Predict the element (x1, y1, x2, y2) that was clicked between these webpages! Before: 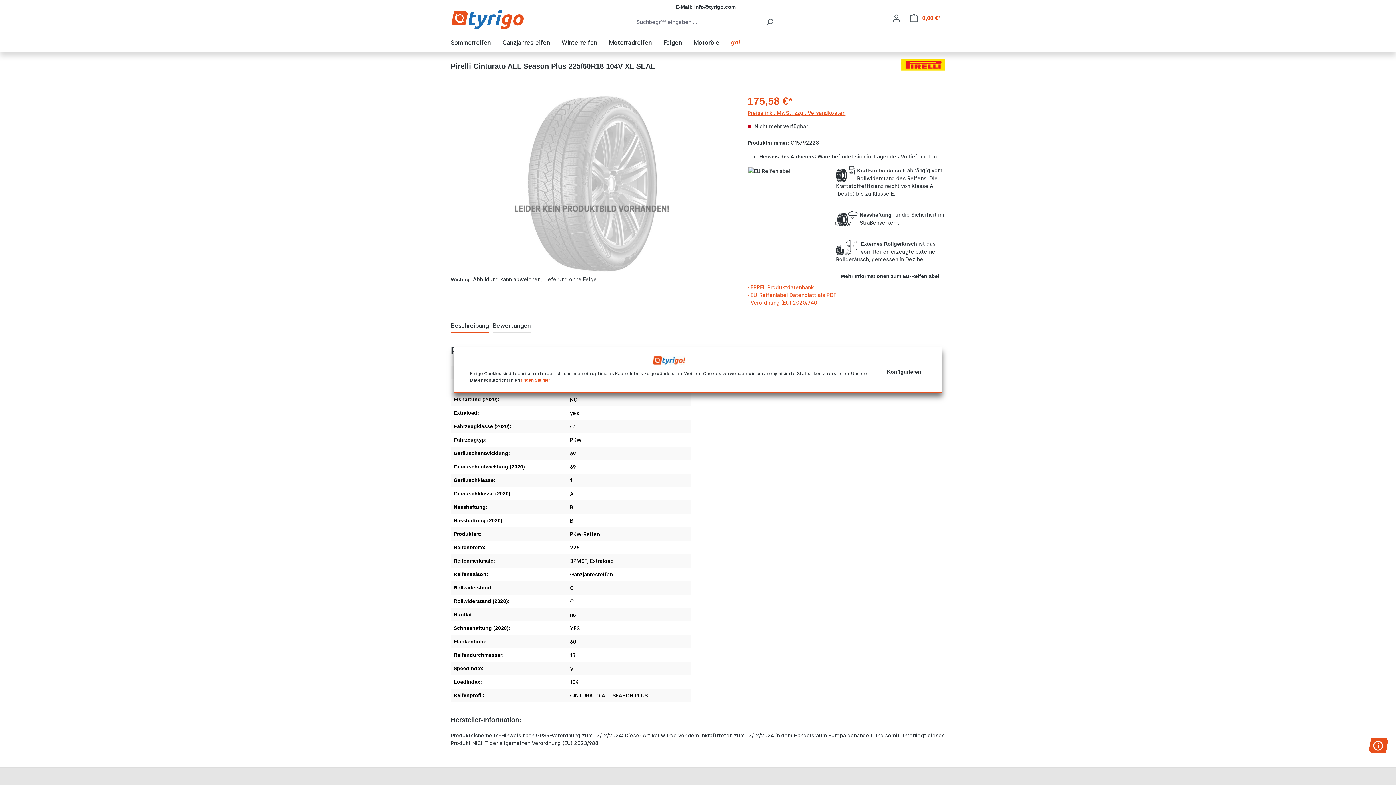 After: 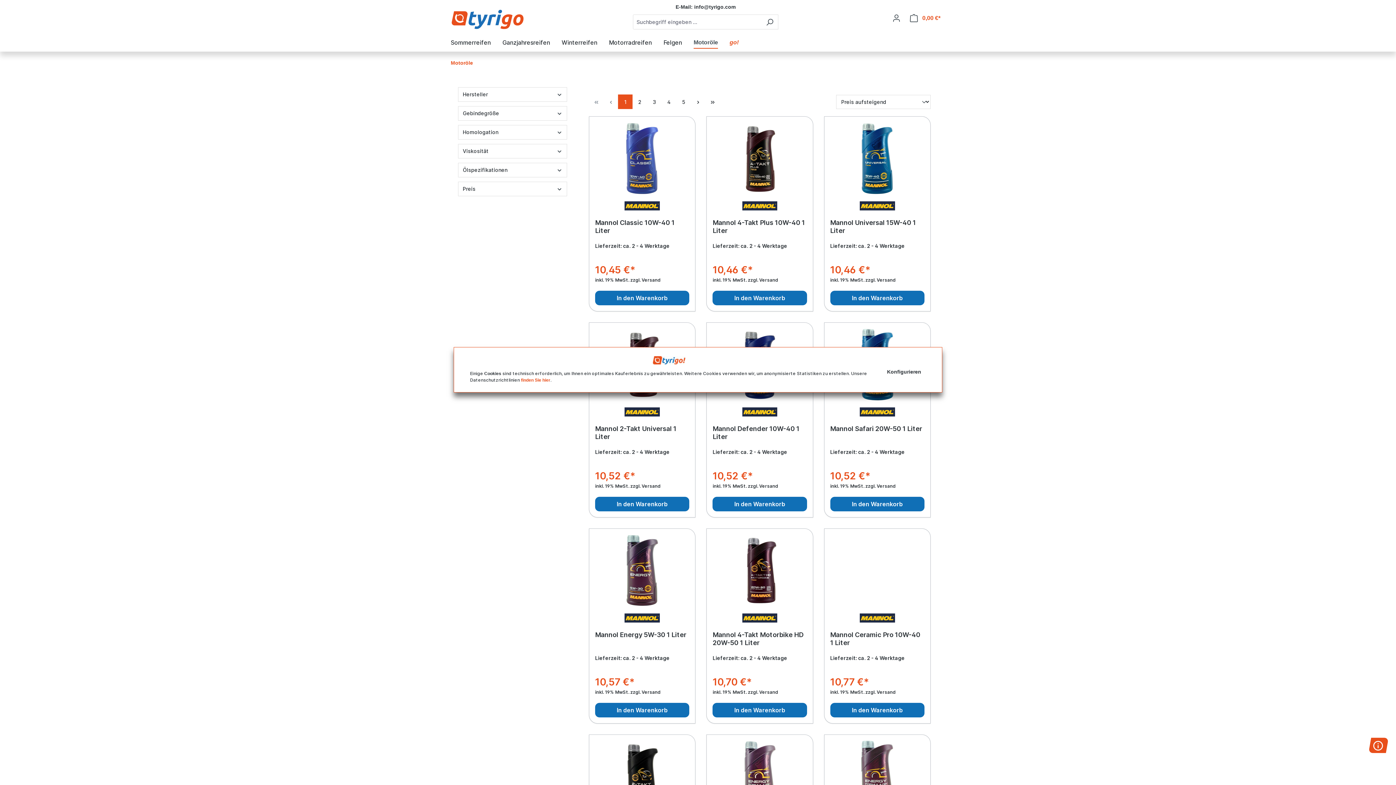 Action: label: Motoröle bbox: (693, 35, 731, 51)